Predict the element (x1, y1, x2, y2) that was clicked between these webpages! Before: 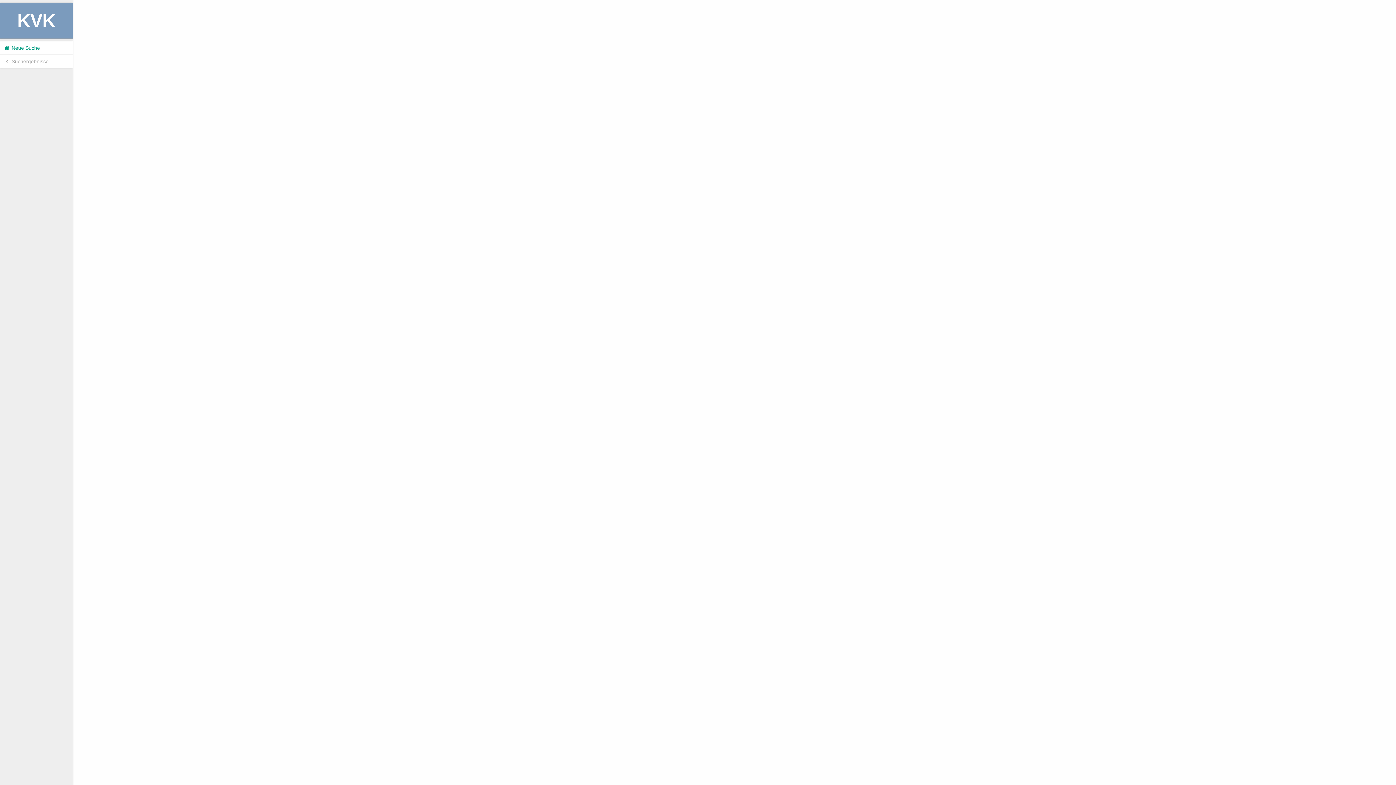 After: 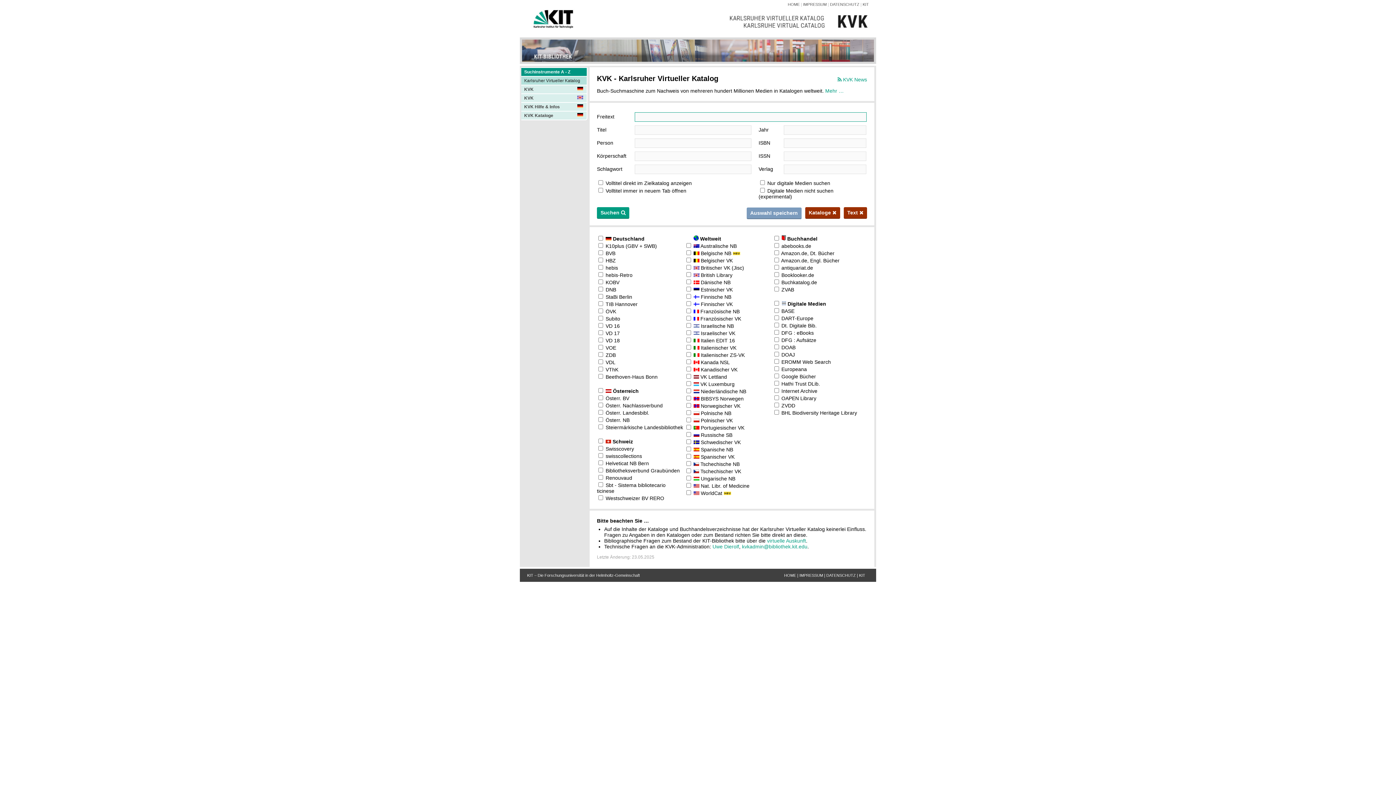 Action: bbox: (0, 41, 72, 54) label:  Neue Suche